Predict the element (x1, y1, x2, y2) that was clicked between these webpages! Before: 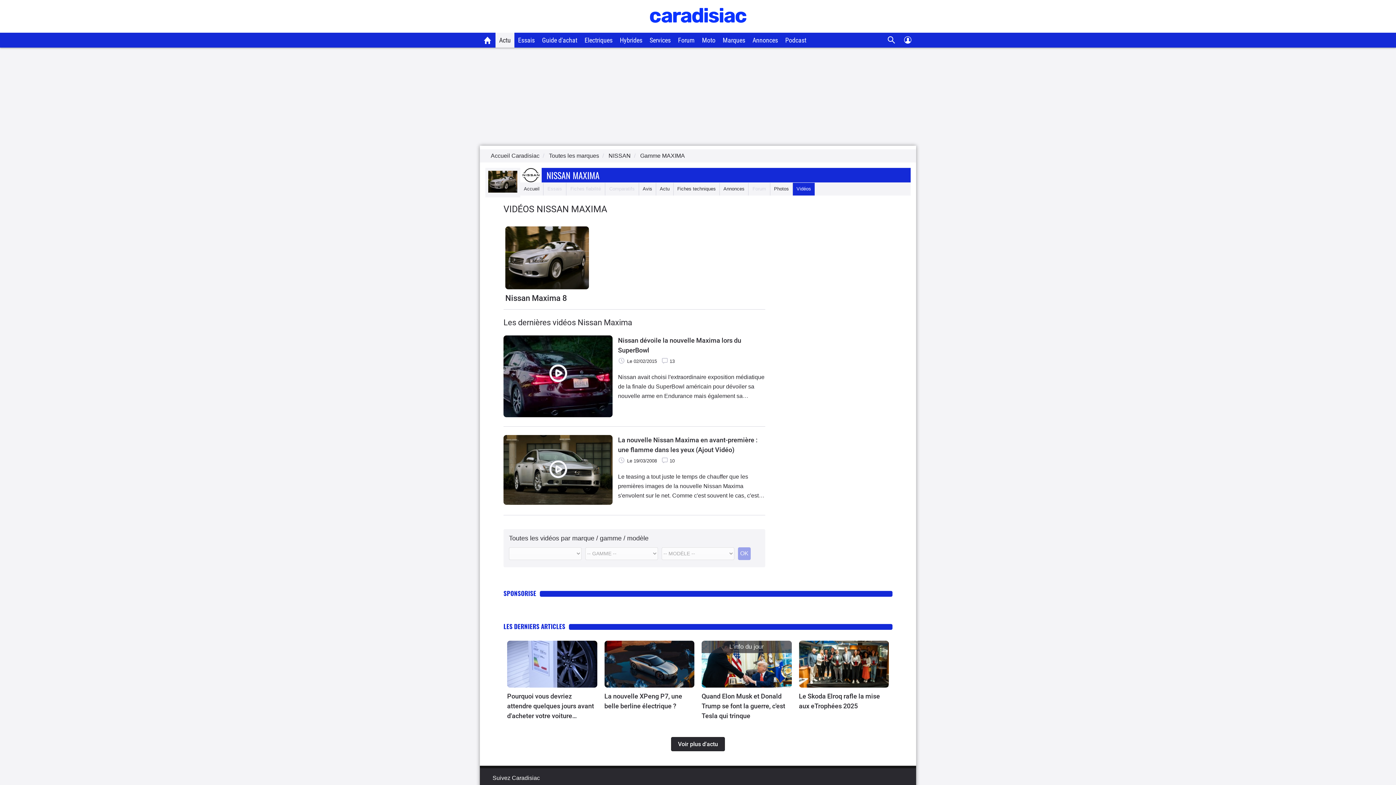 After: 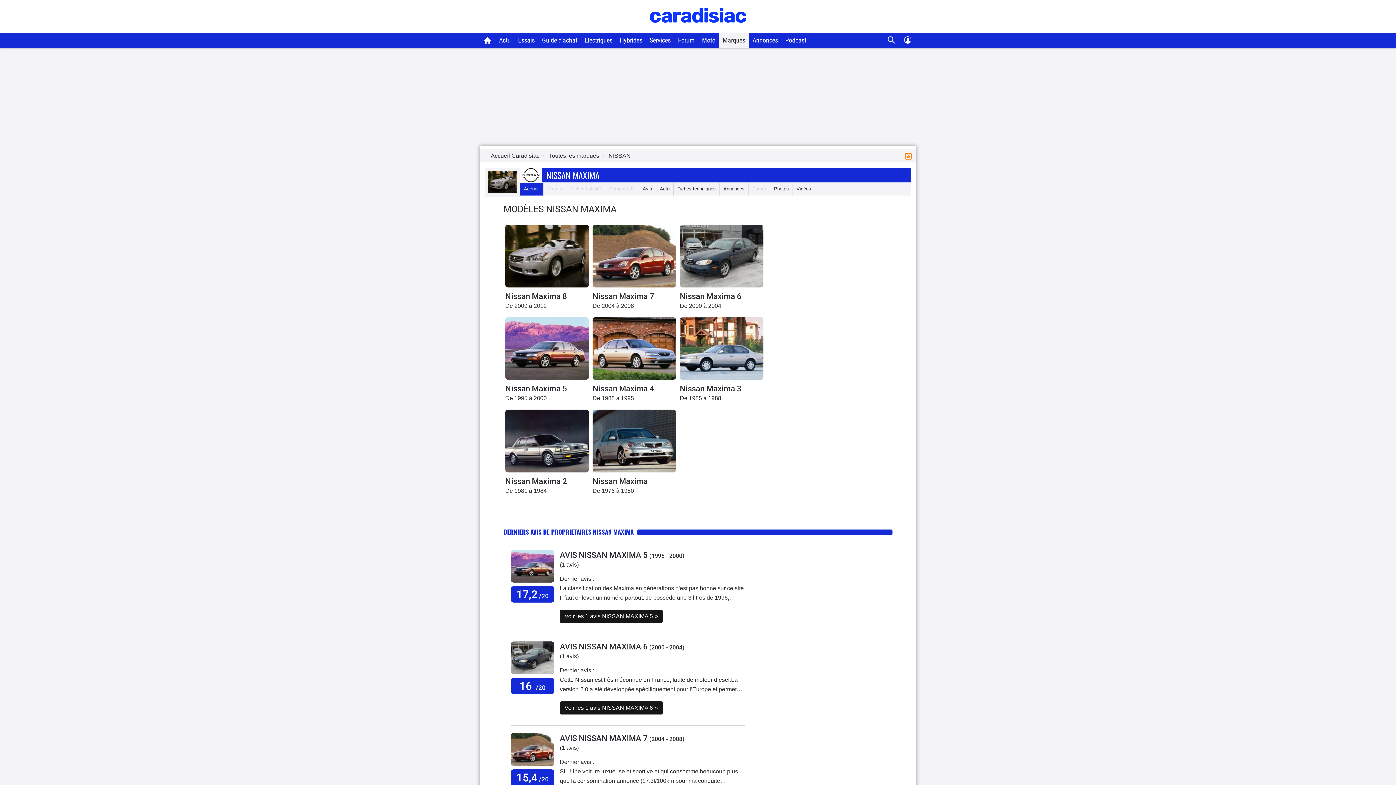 Action: bbox: (488, 188, 517, 193)